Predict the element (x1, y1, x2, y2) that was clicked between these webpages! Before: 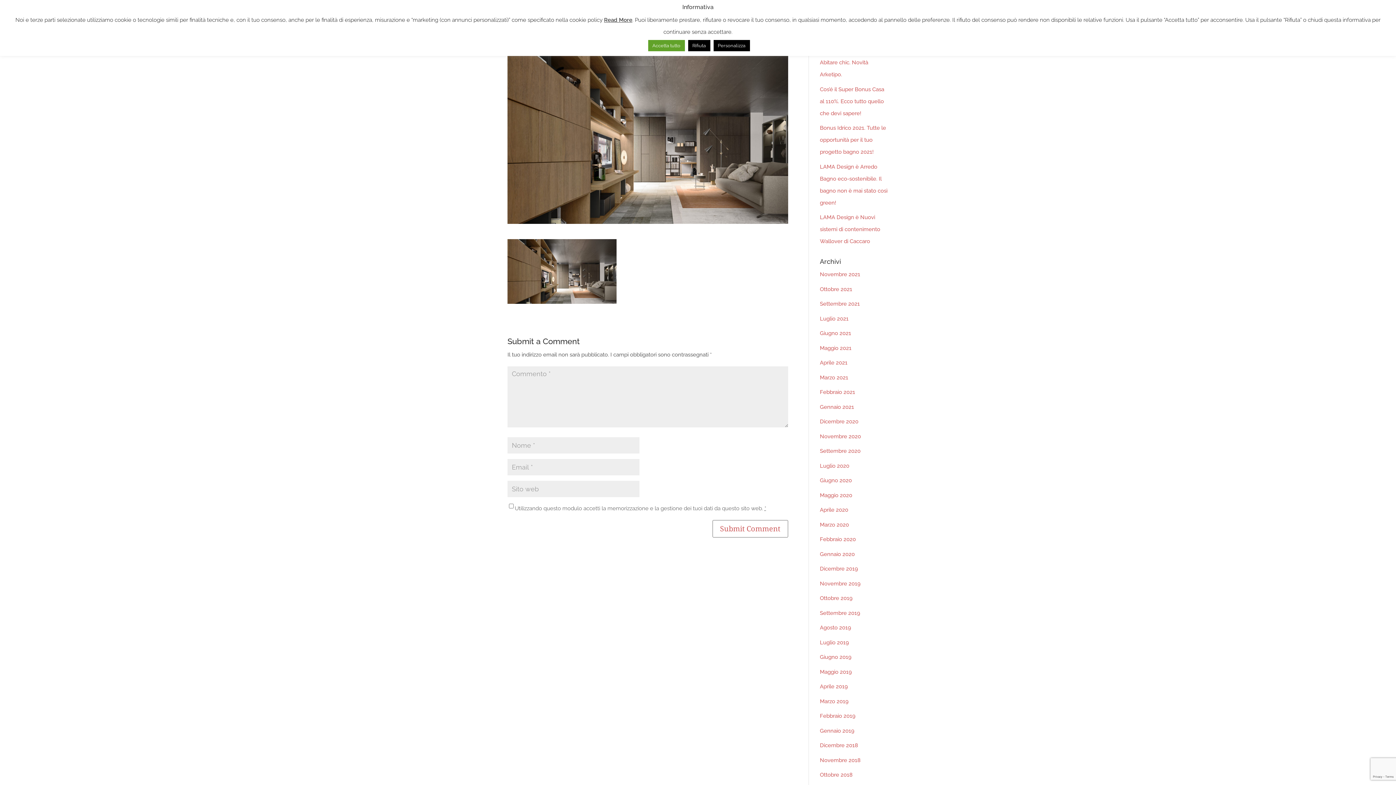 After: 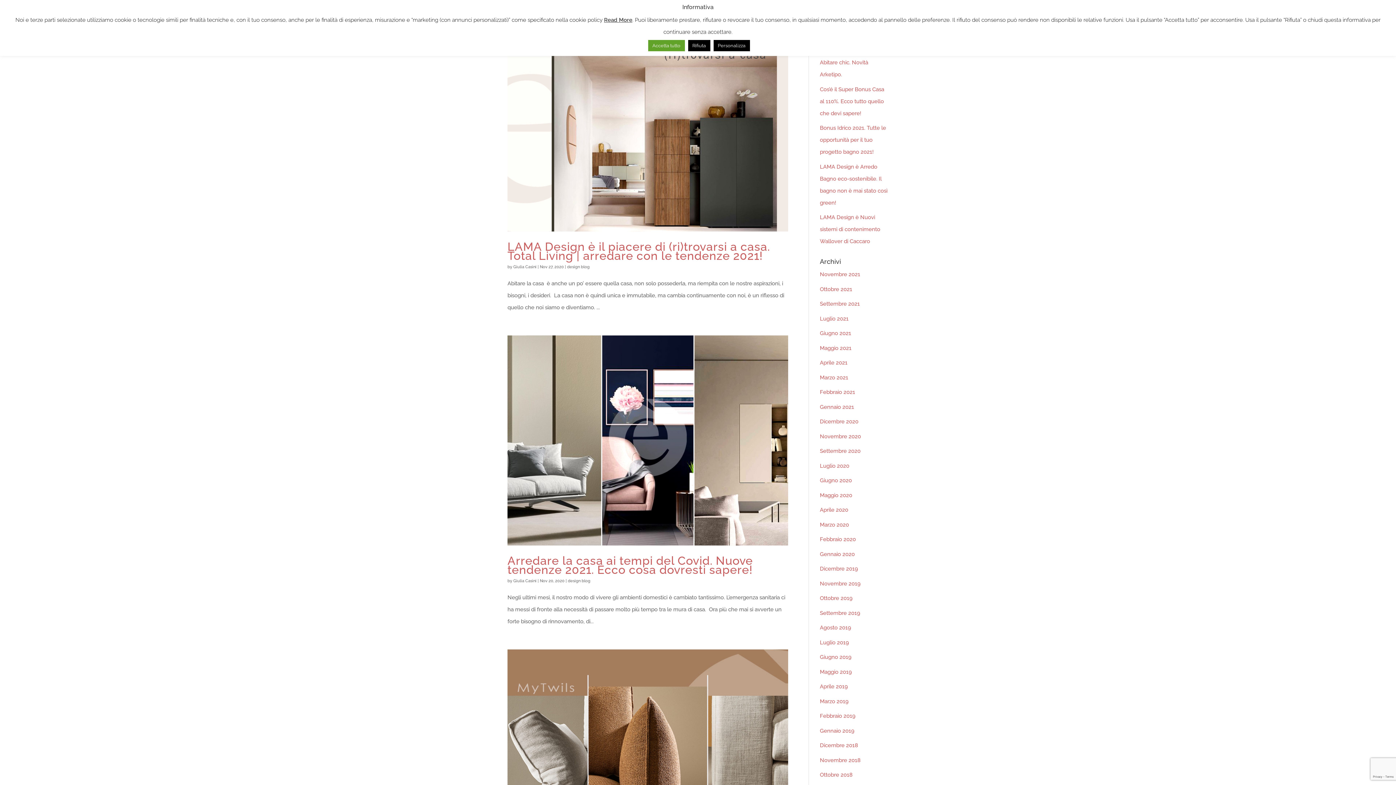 Action: bbox: (820, 433, 861, 439) label: Novembre 2020